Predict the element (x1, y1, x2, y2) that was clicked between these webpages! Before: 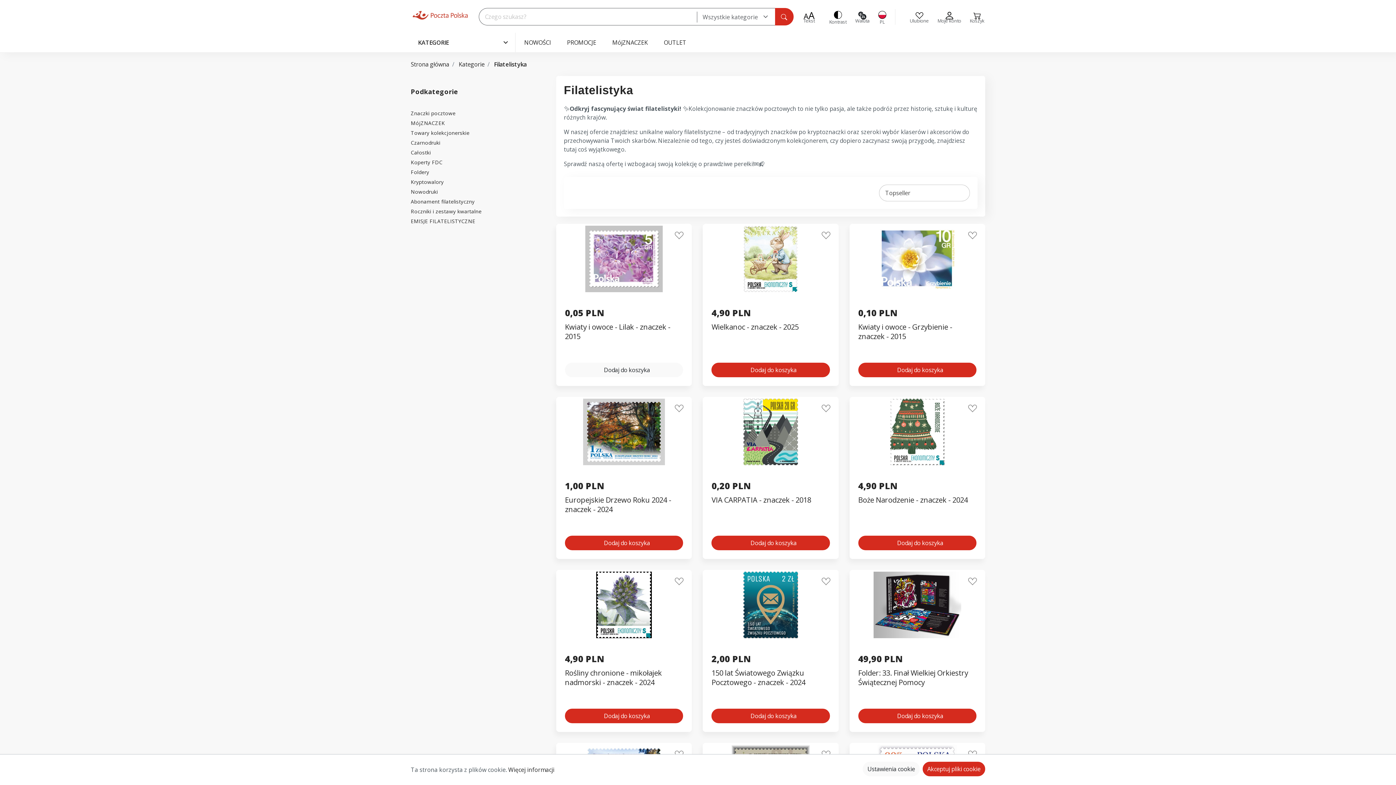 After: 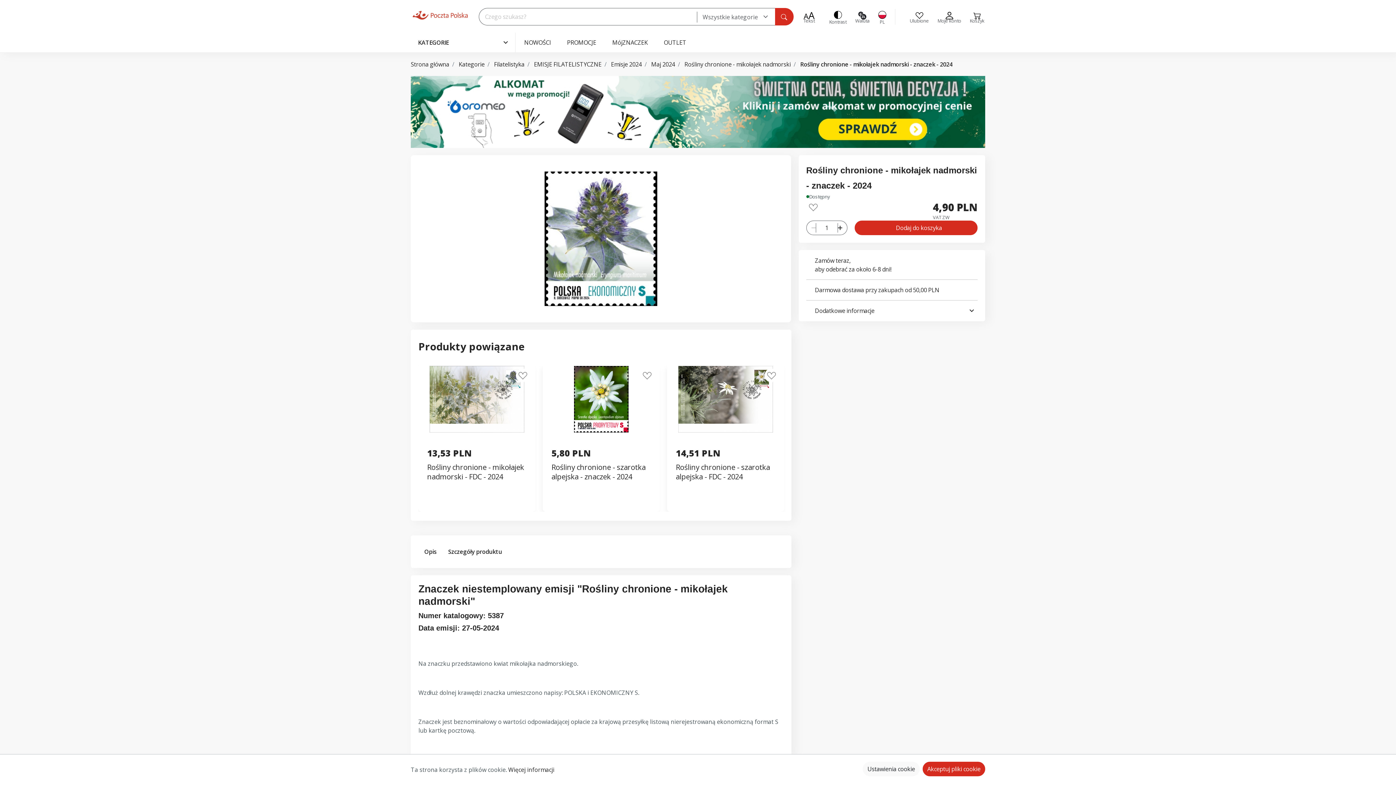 Action: bbox: (565, 668, 683, 688) label: Rośliny chronione - mikołajek nadmorski - znaczek - 2024